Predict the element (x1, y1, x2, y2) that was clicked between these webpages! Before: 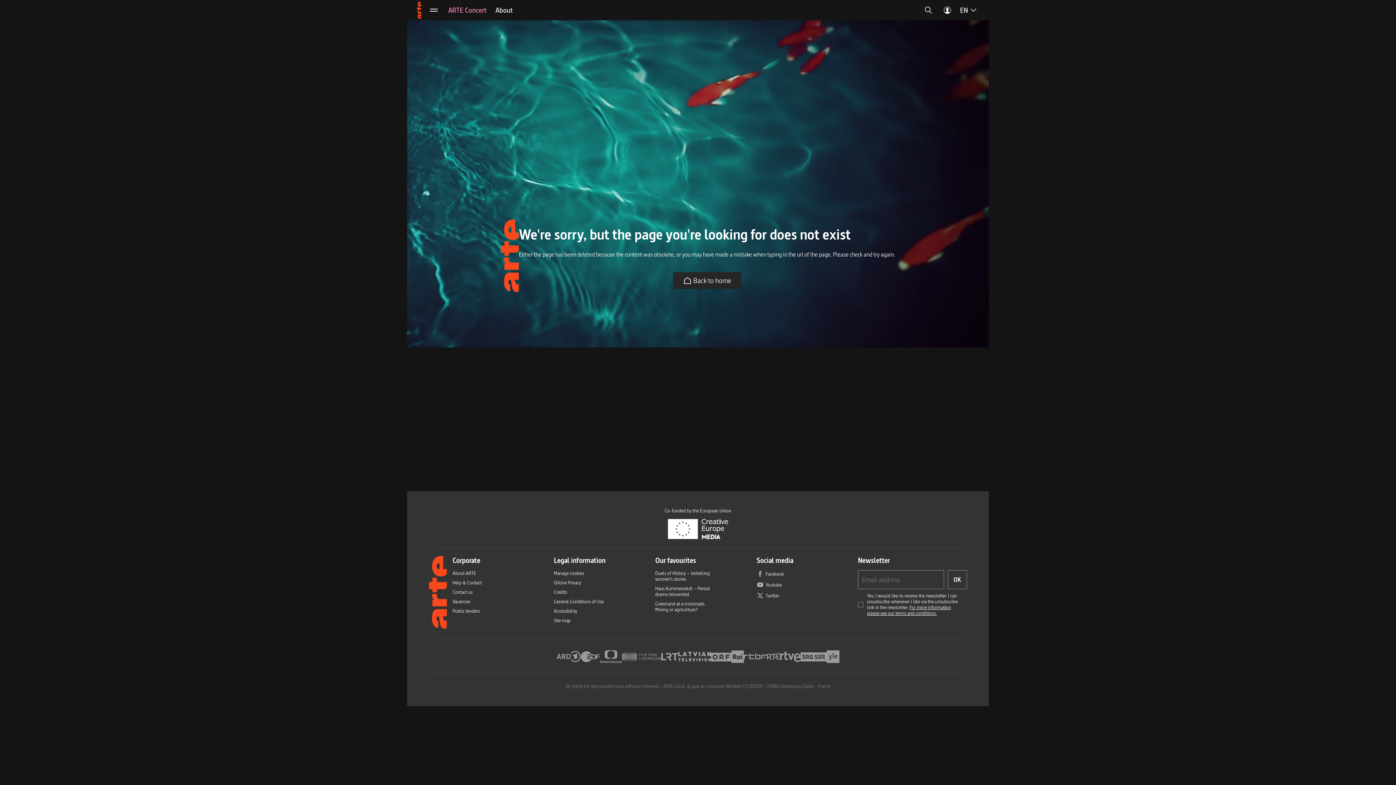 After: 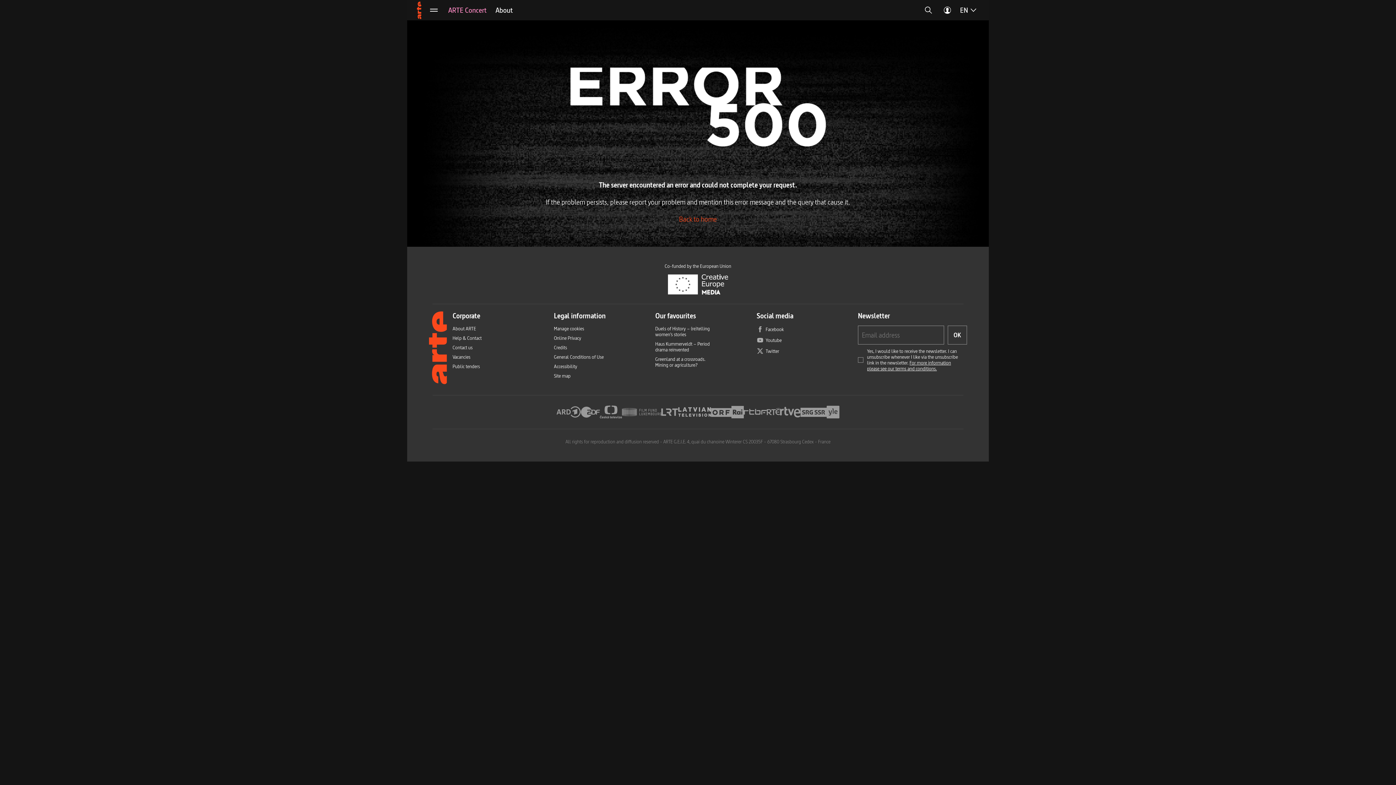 Action: bbox: (920, 0, 937, 20)